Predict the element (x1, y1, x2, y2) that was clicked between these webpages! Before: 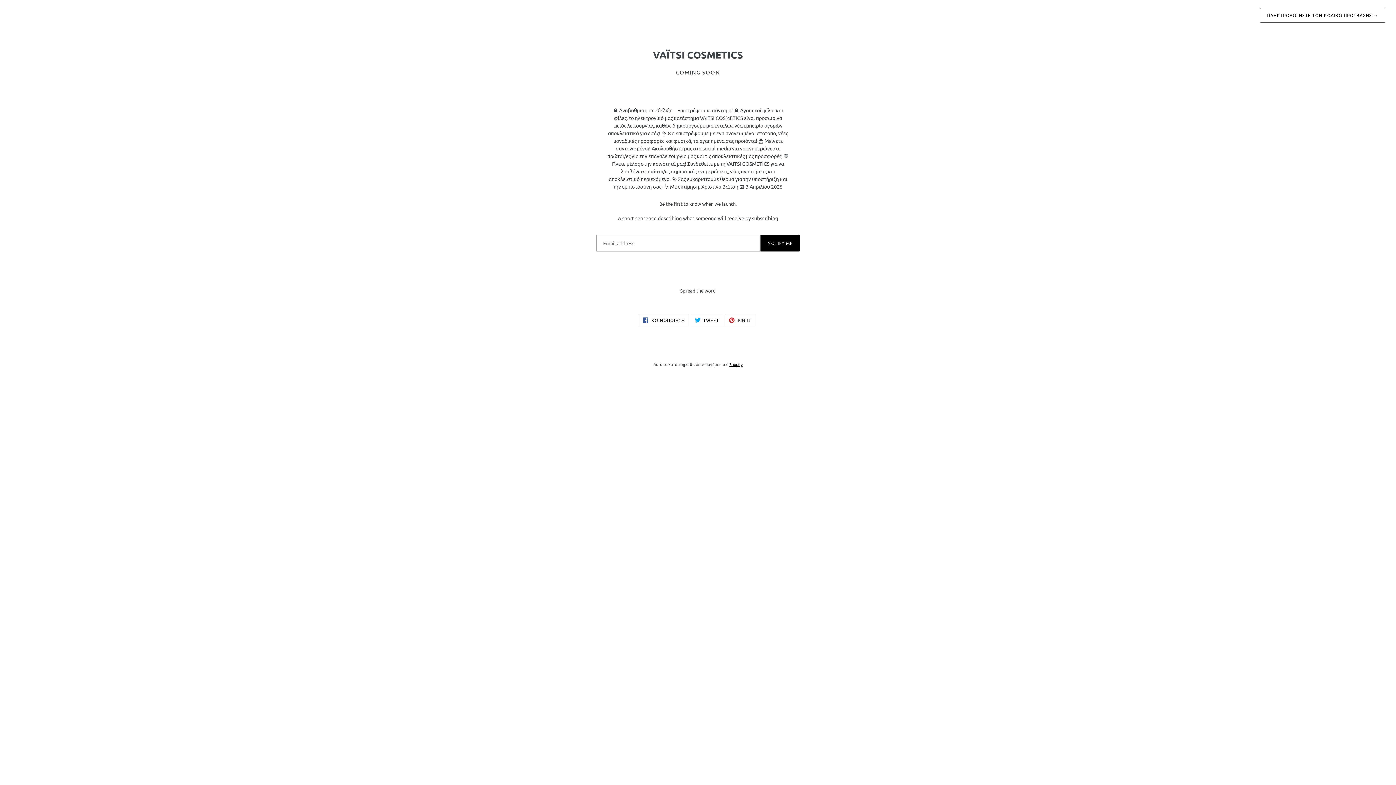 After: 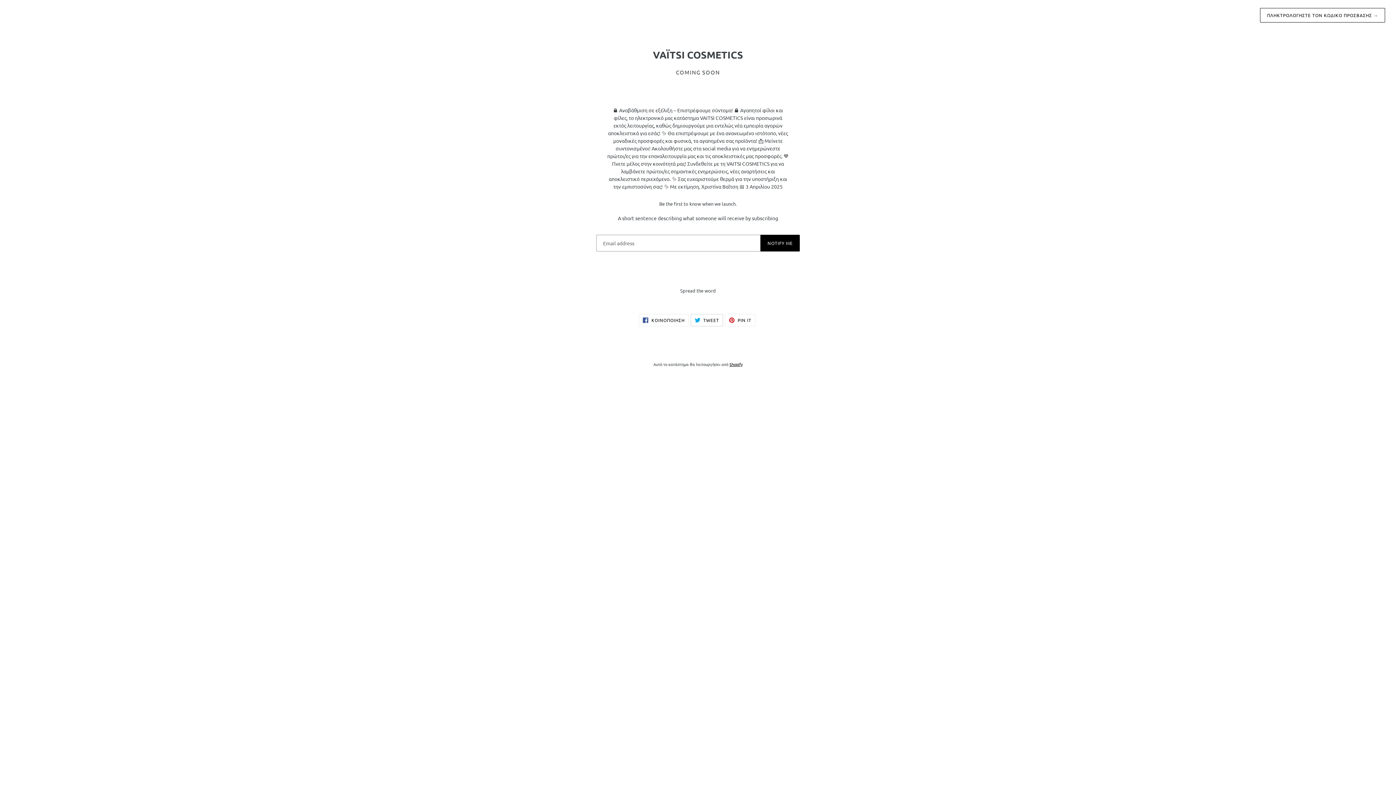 Action: bbox: (690, 314, 723, 326) label:  TWEET
TWEET ΣΤΟ TWITTER